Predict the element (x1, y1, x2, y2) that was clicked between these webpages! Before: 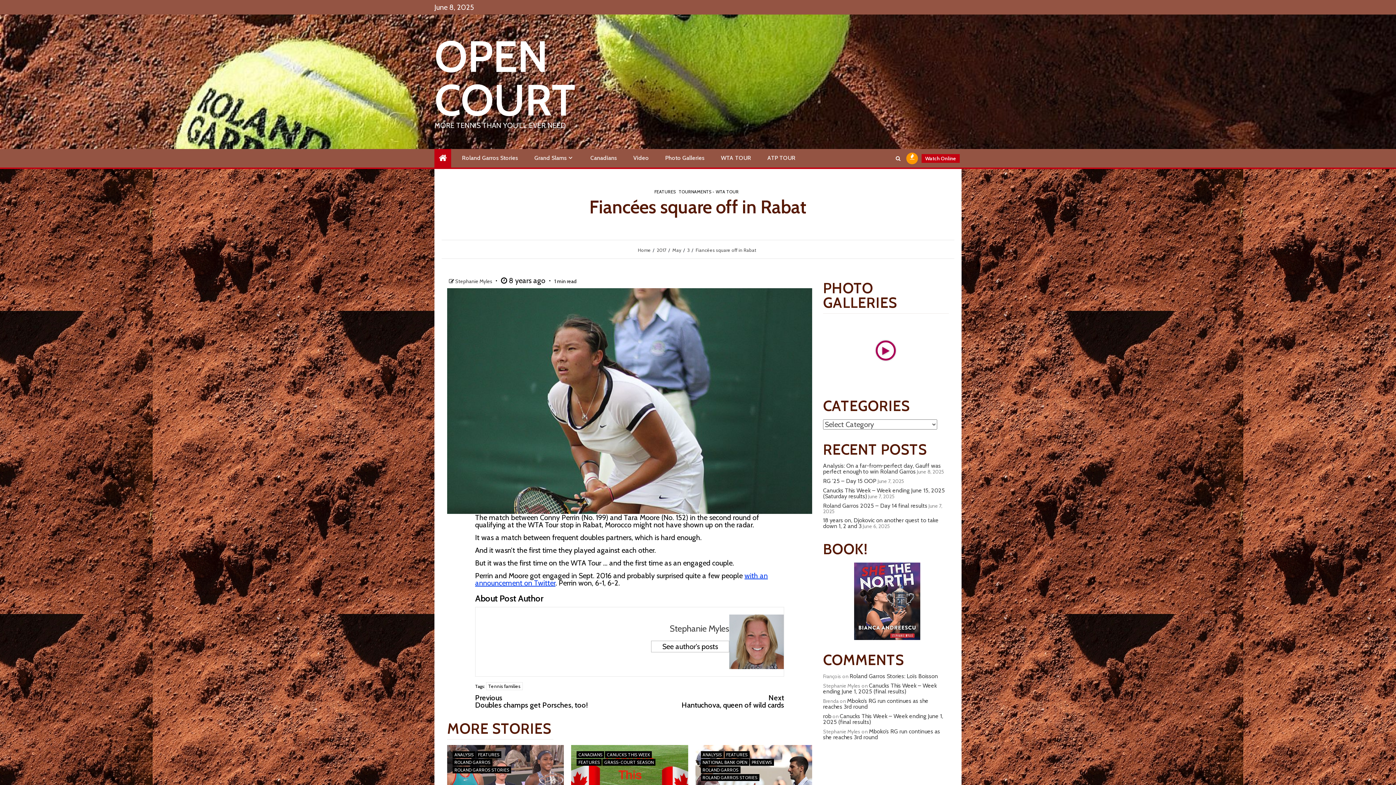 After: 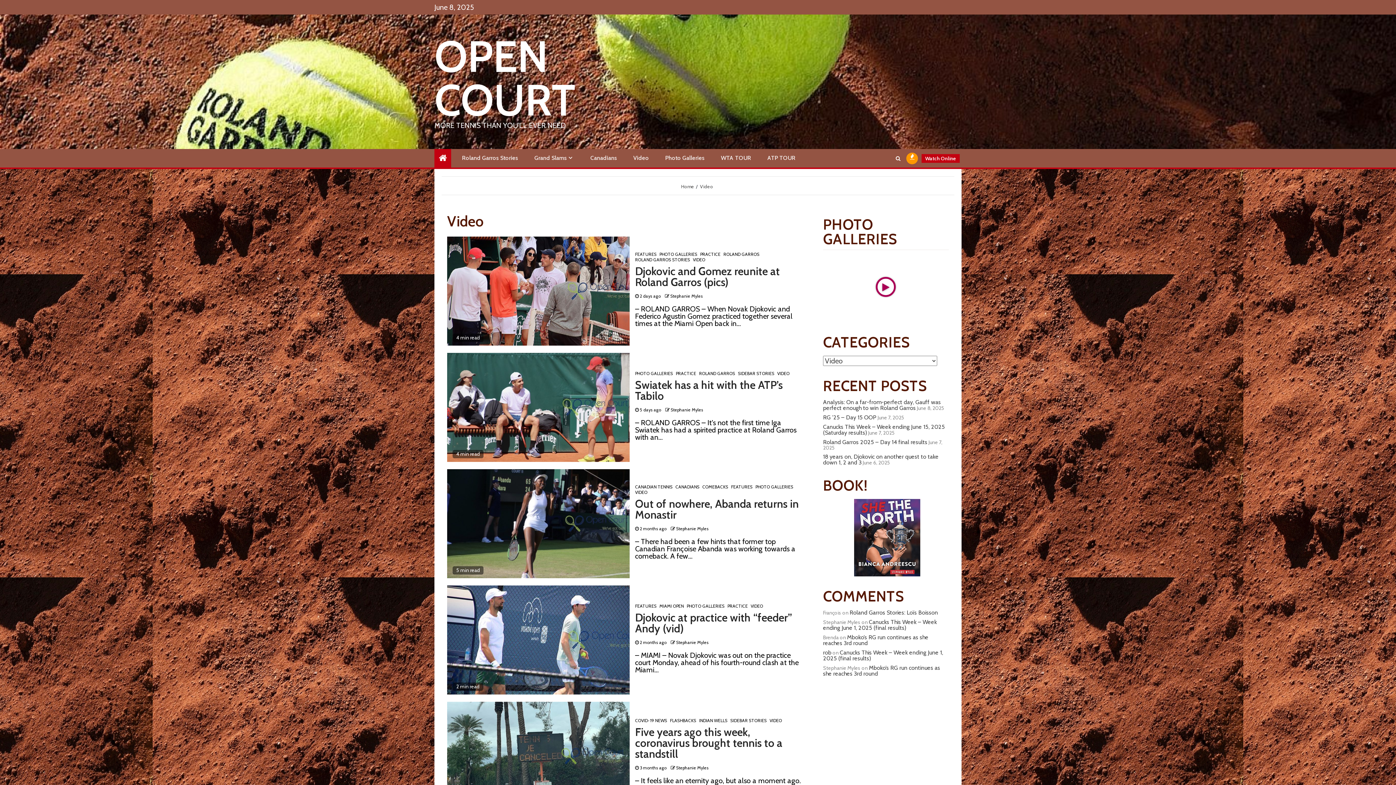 Action: bbox: (633, 154, 649, 161) label: Video